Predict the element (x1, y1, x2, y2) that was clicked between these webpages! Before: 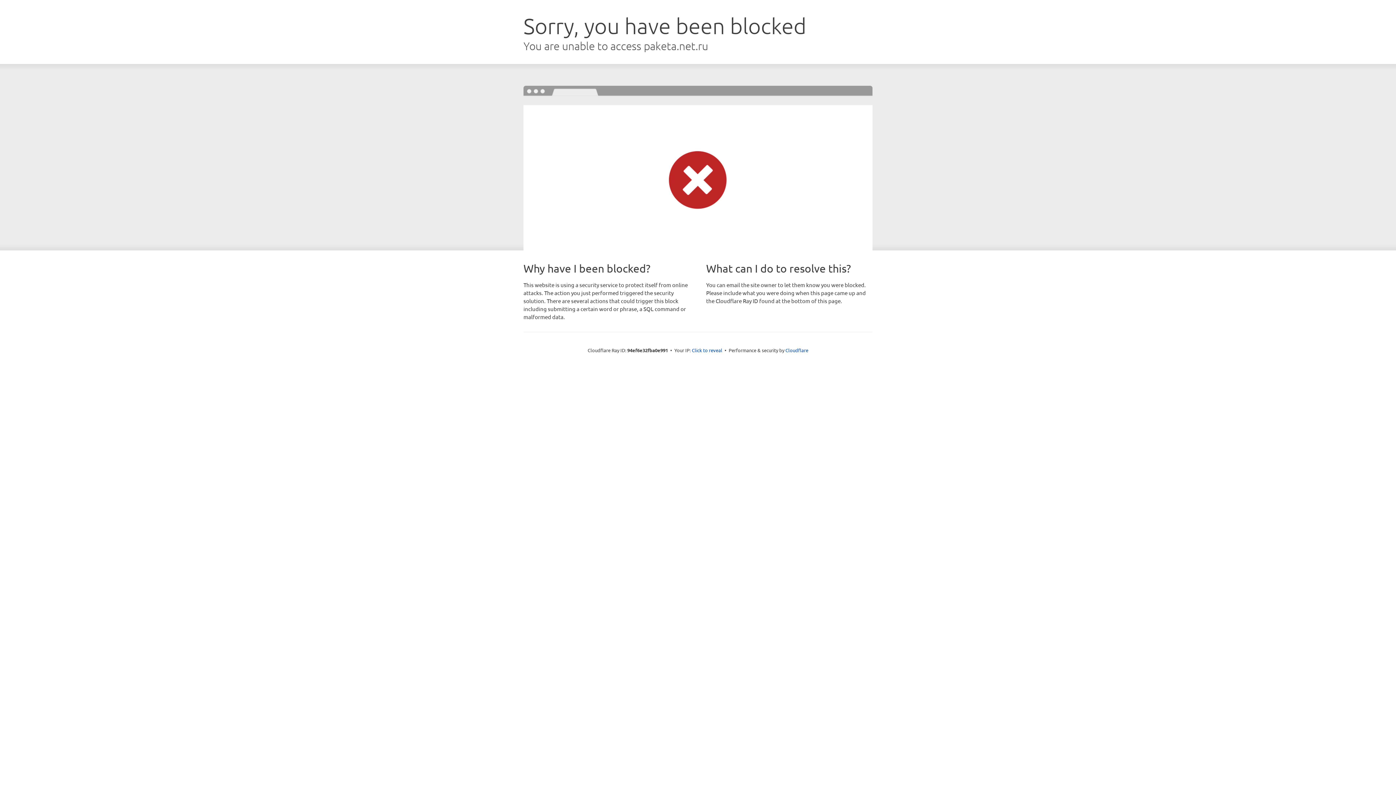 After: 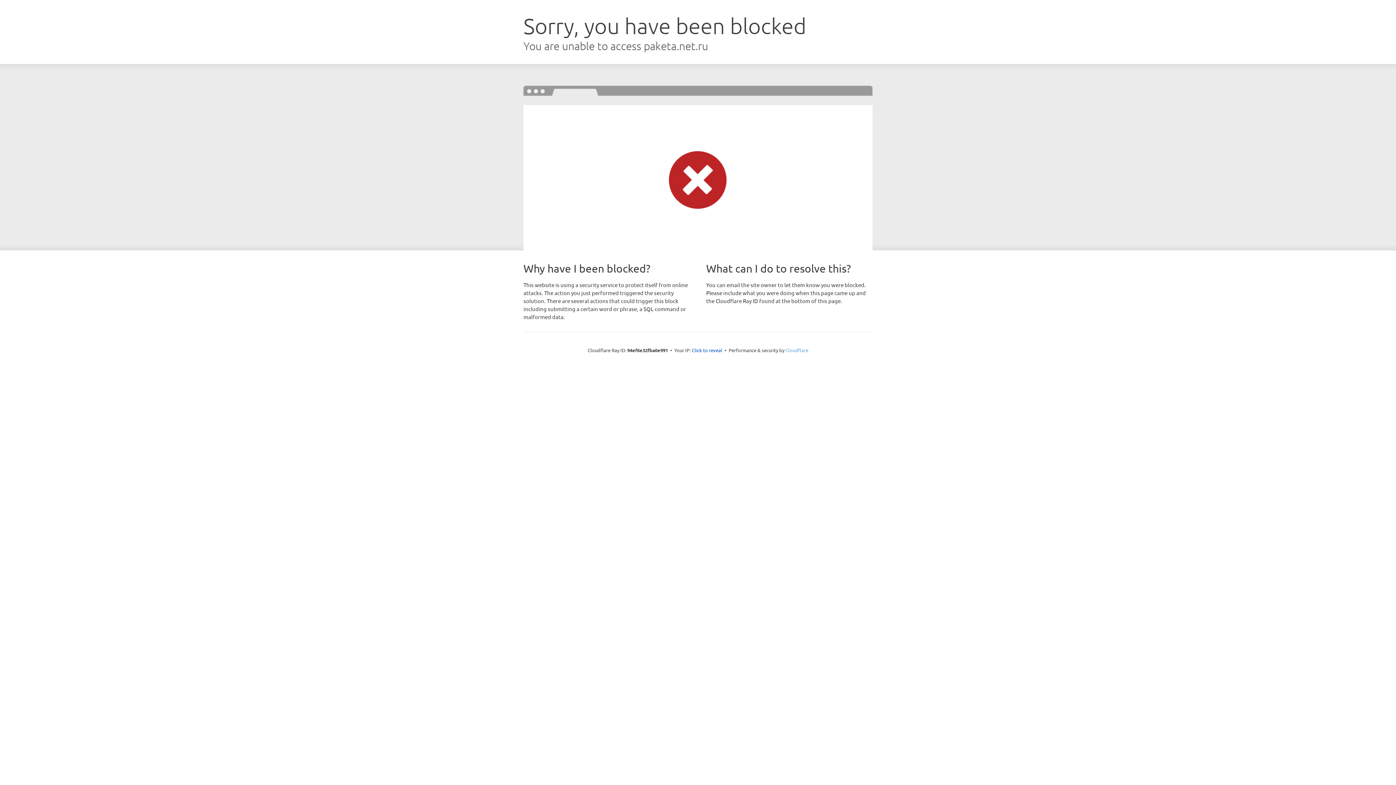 Action: label: Cloudflare bbox: (785, 347, 808, 353)